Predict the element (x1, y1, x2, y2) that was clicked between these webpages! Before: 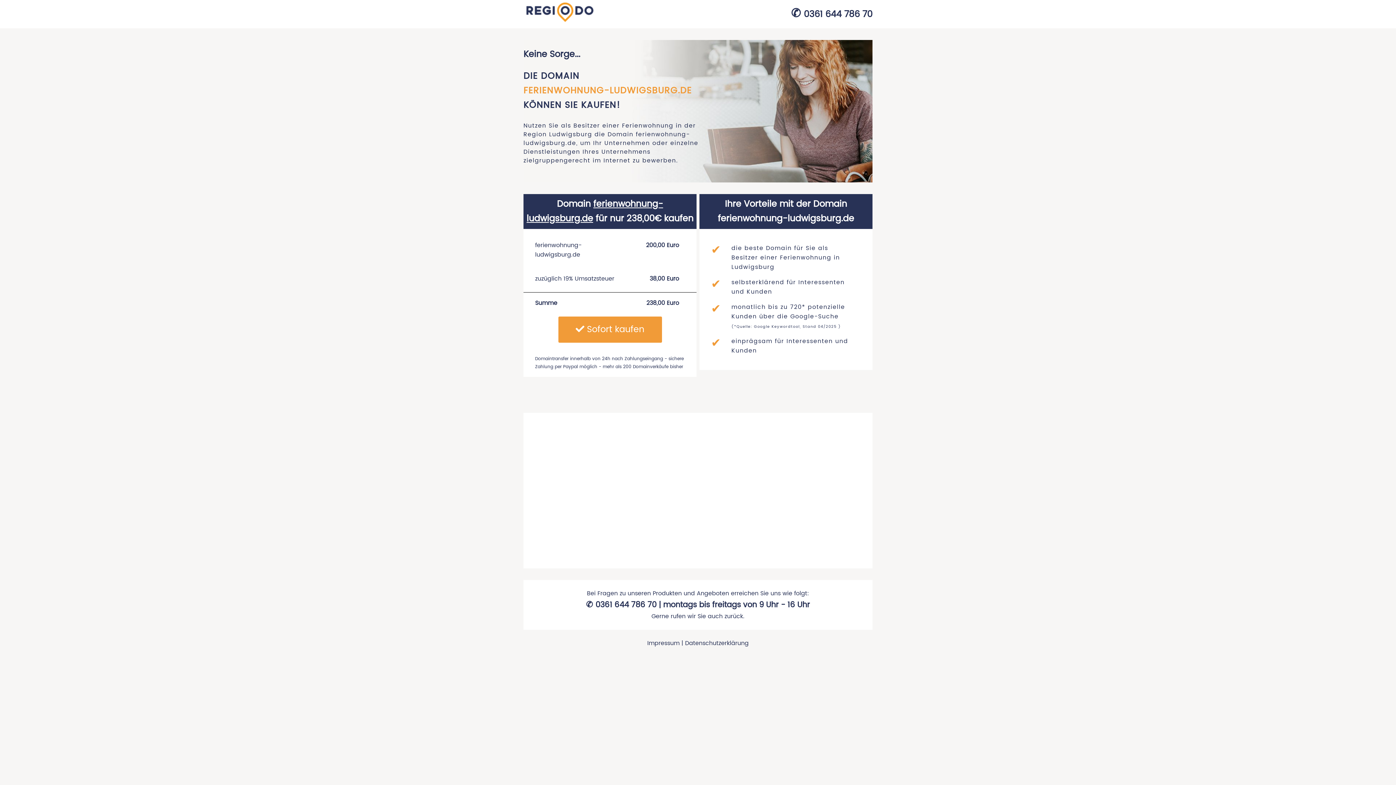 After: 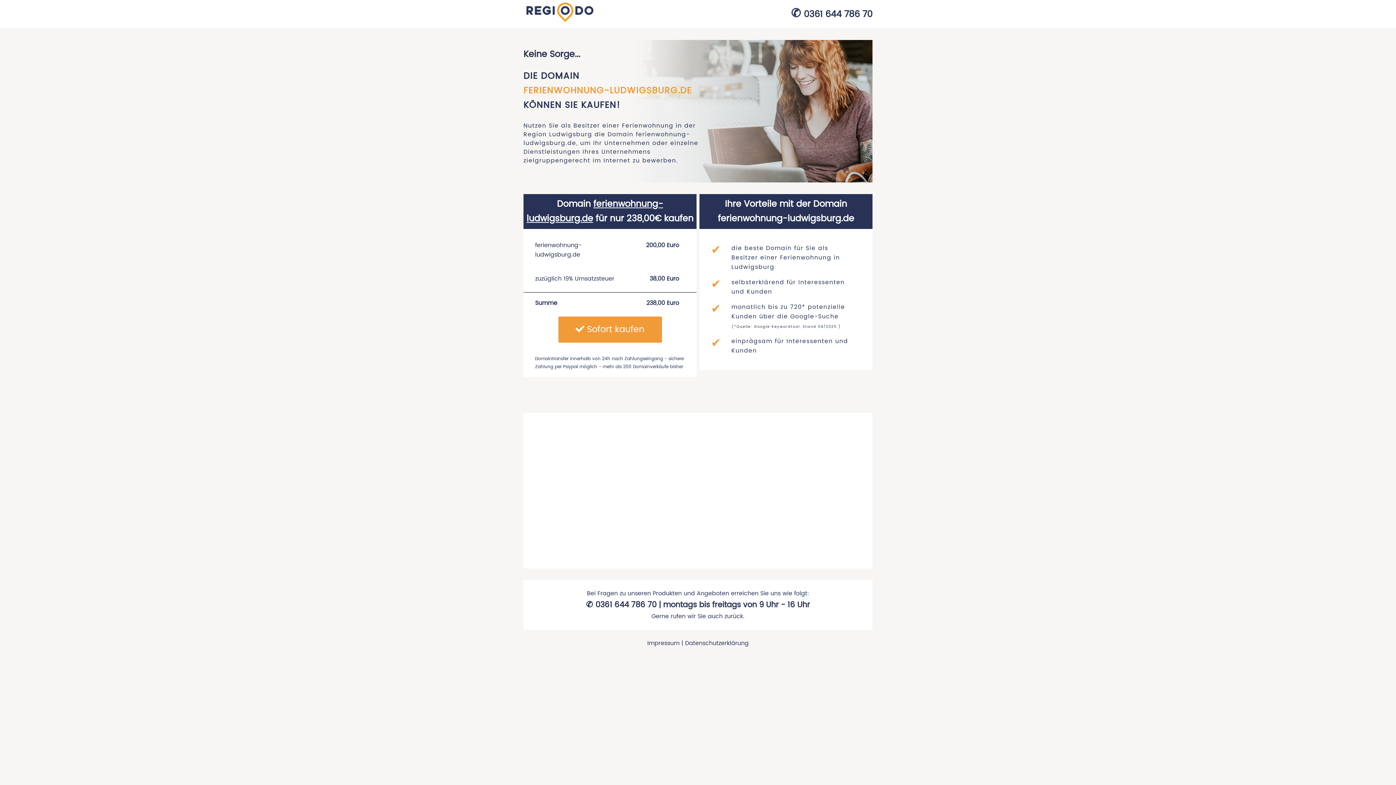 Action: bbox: (586, 599, 656, 611) label: 0361 644 786 70